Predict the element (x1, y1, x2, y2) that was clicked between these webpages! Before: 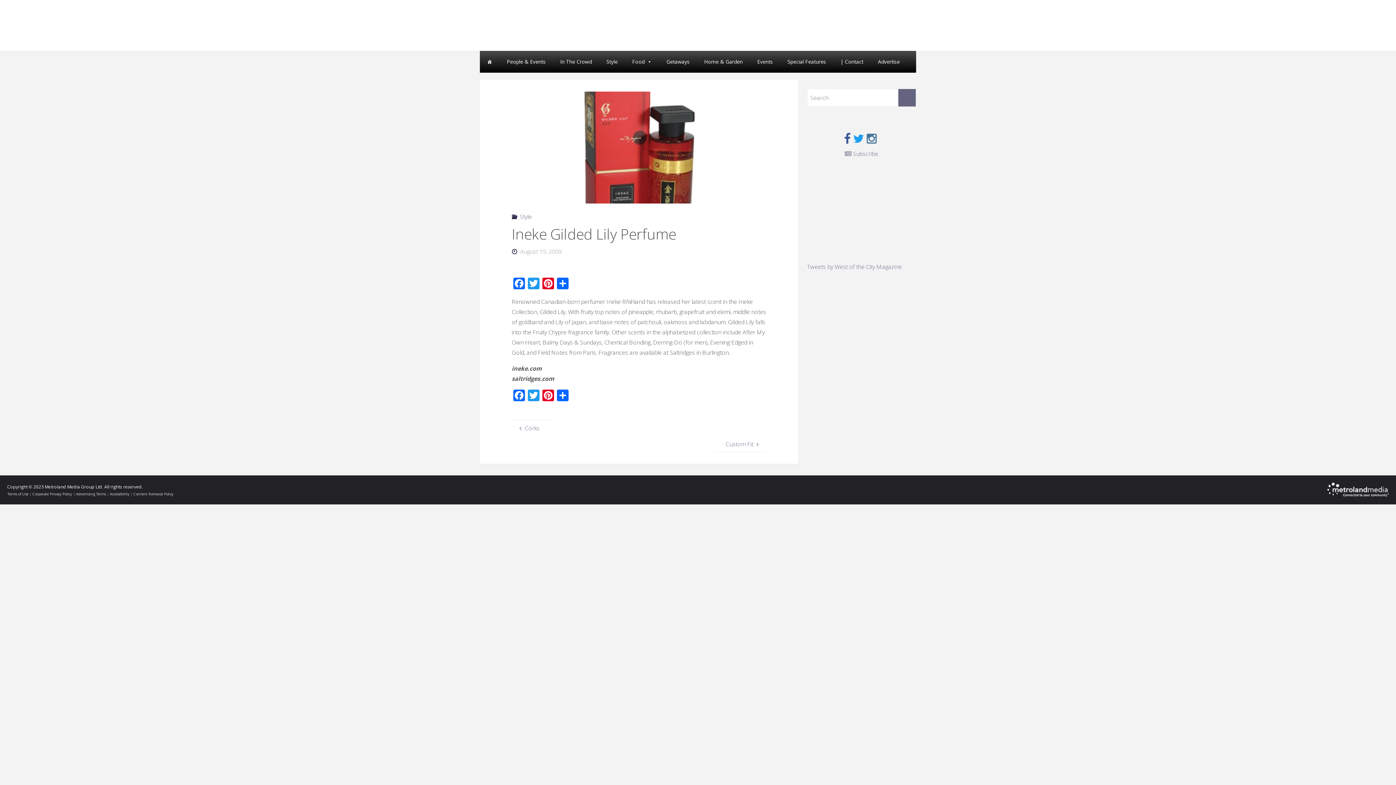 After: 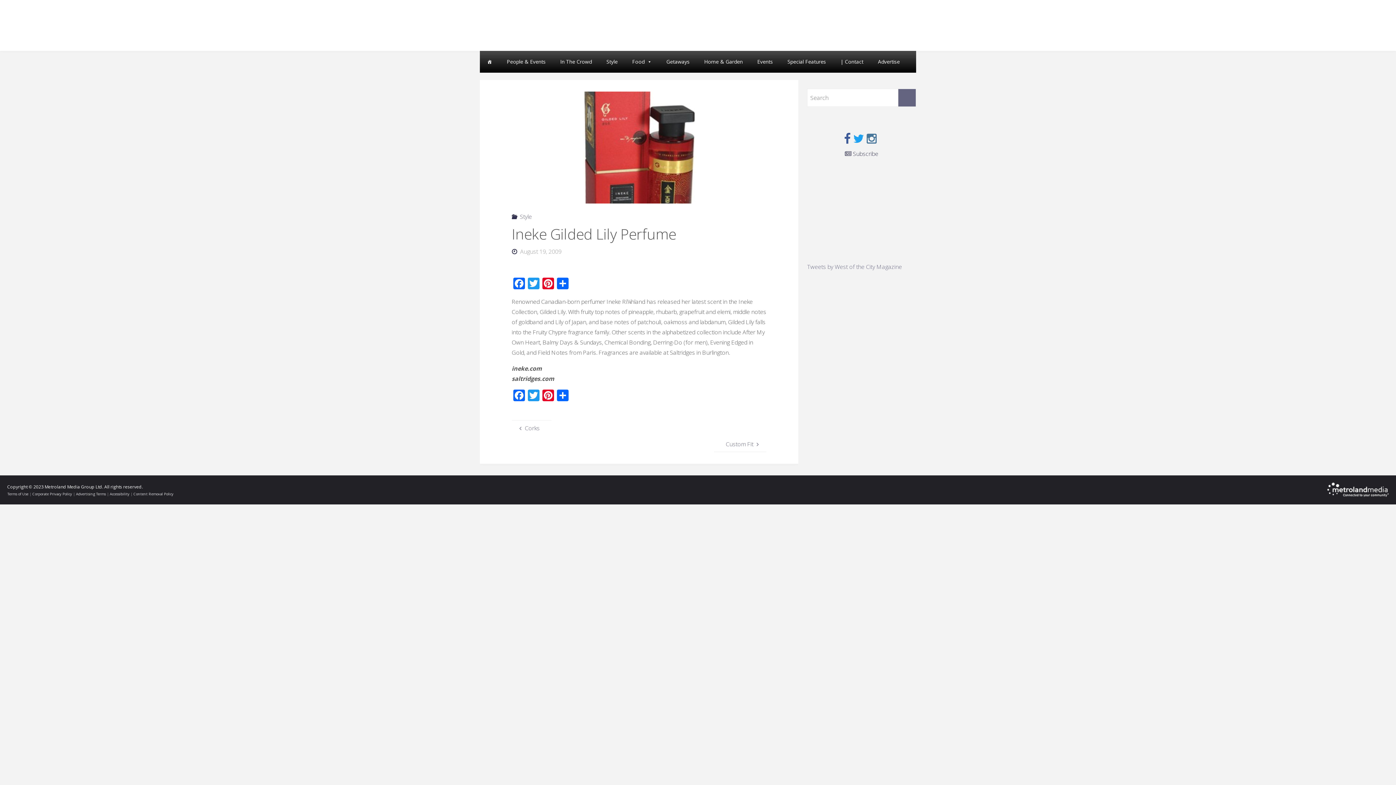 Action: bbox: (845, 149, 878, 157) label:  Subscribe